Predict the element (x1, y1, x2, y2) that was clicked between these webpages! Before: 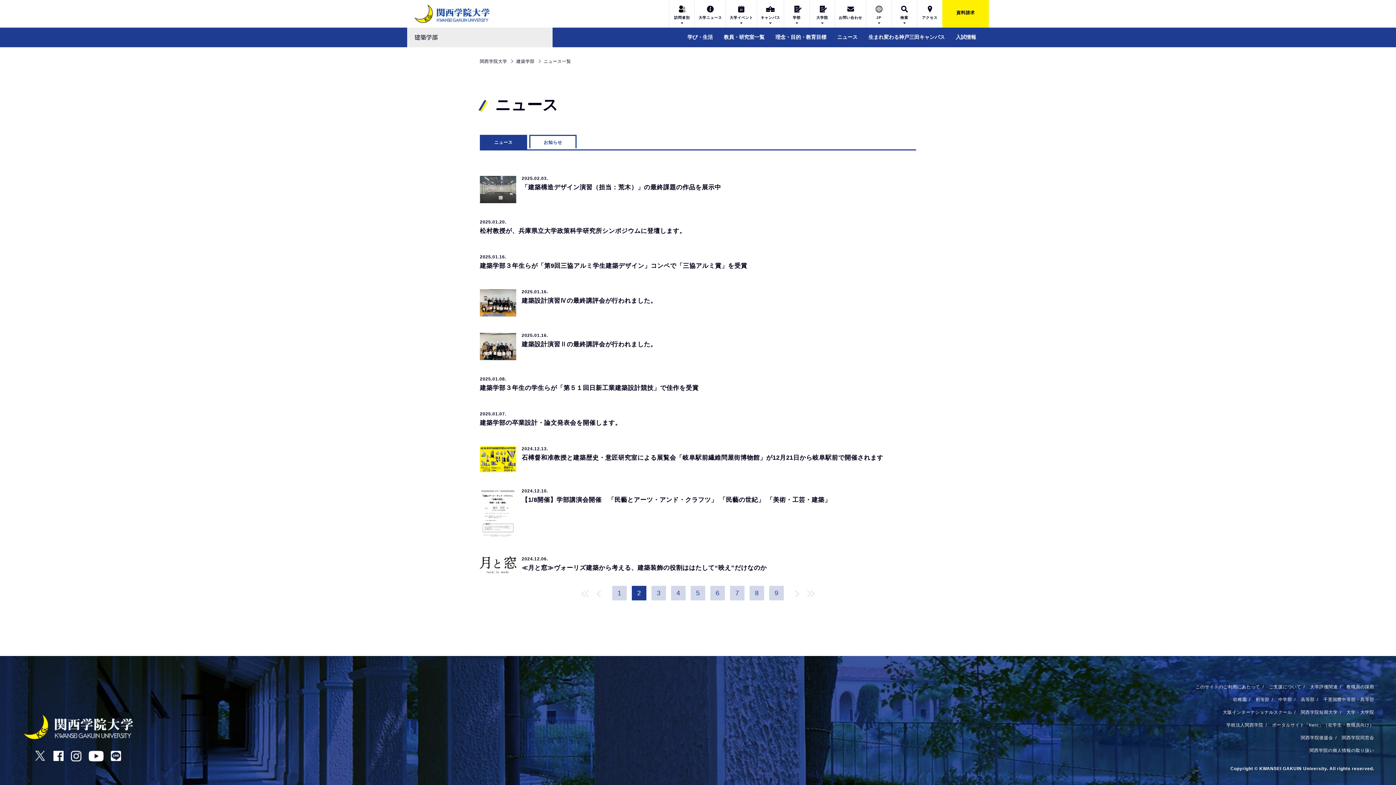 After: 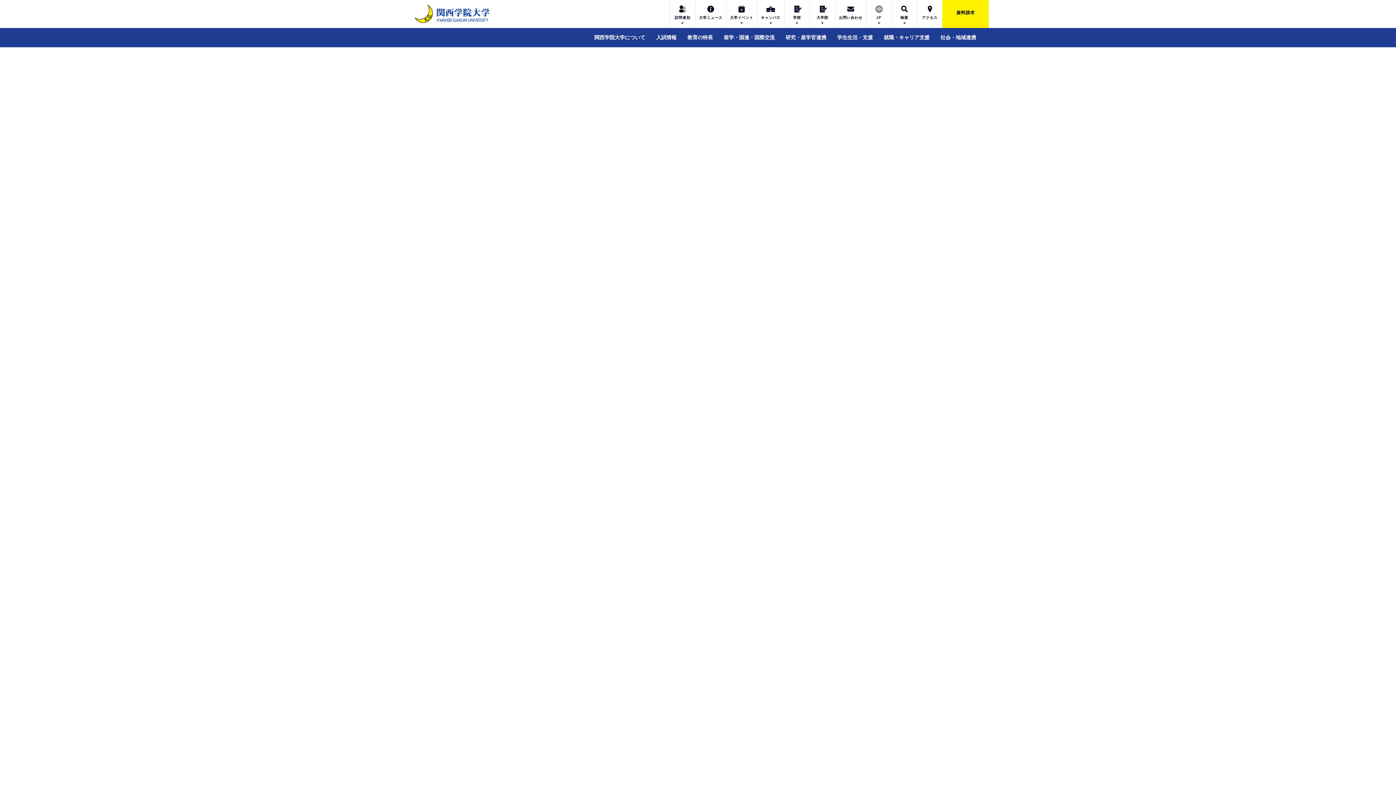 Action: bbox: (21, 713, 133, 740)